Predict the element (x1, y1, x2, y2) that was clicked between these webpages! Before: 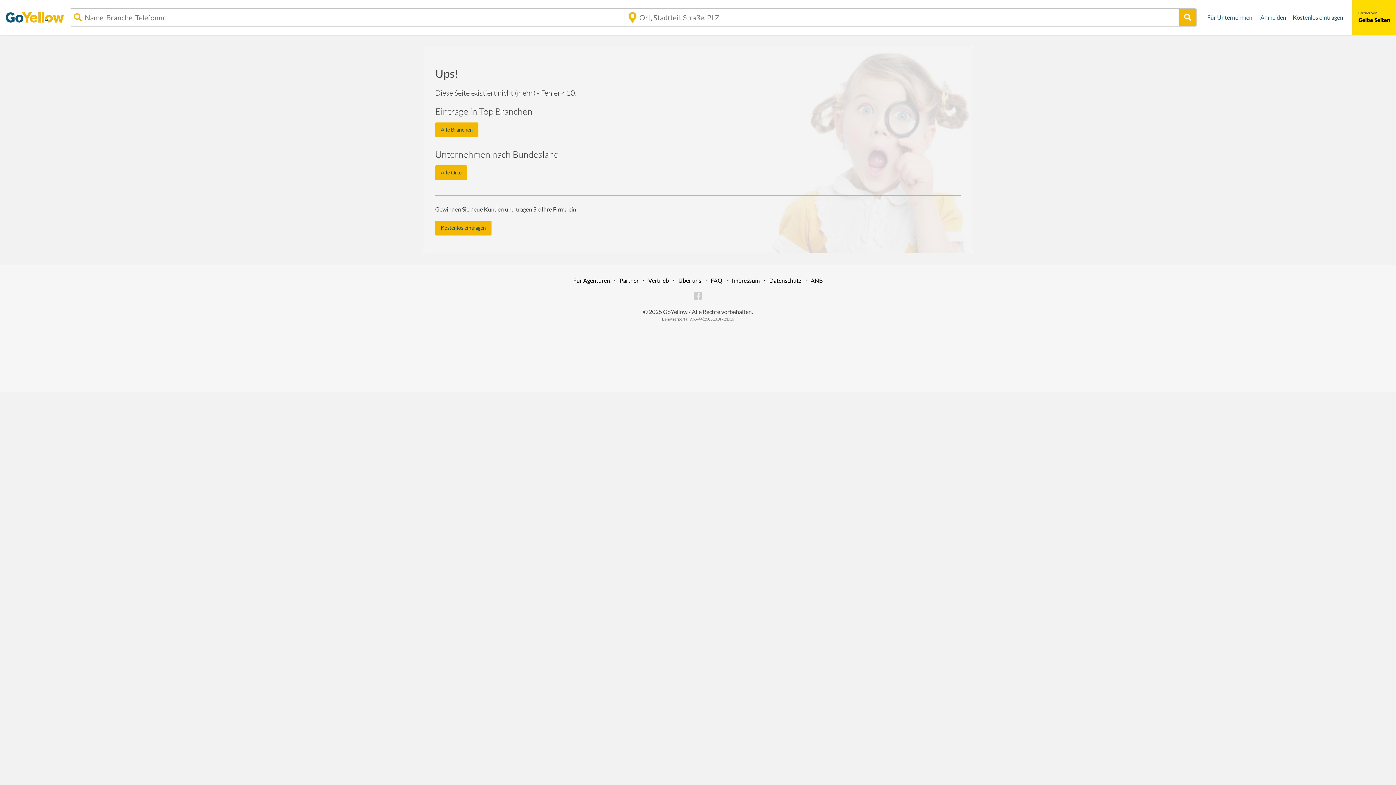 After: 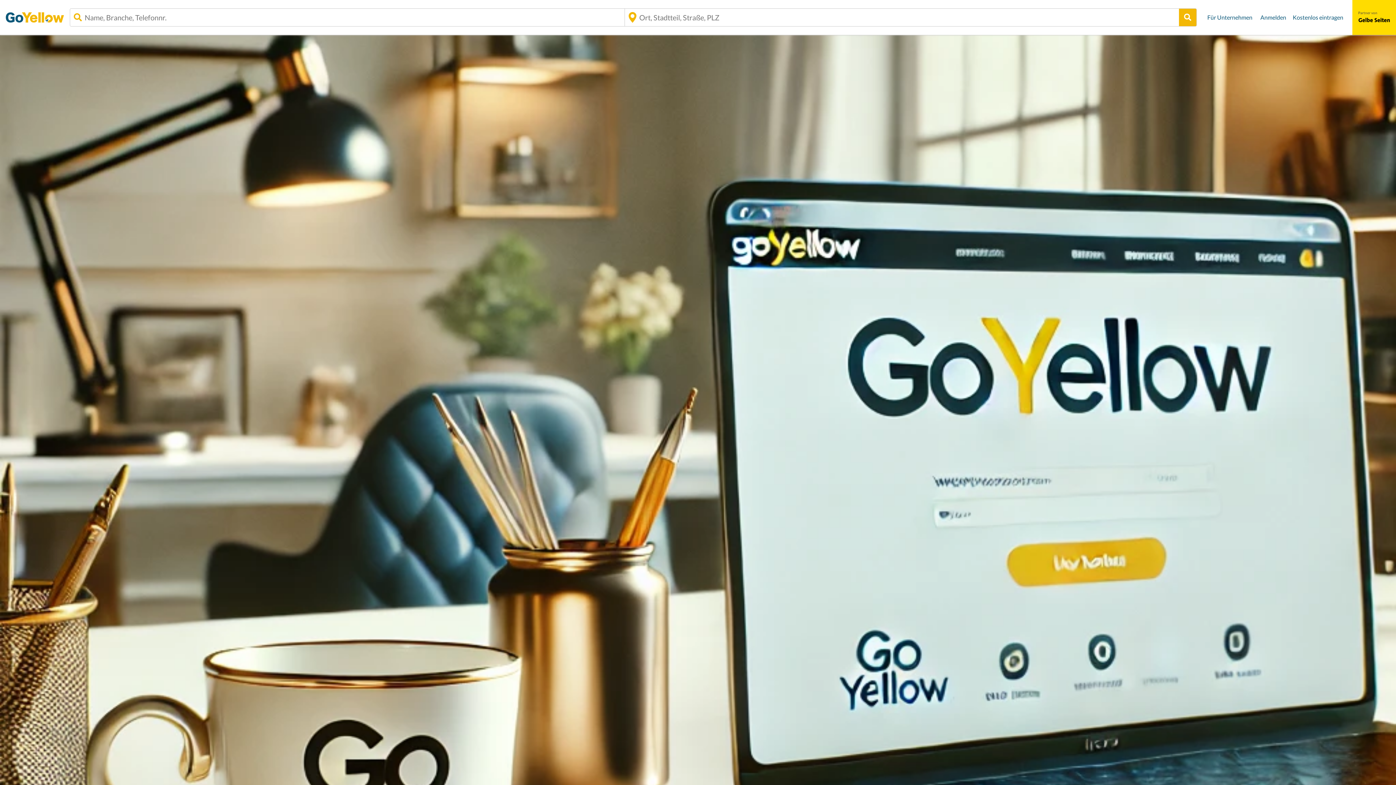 Action: bbox: (435, 122, 478, 137) label: Alle Branchen